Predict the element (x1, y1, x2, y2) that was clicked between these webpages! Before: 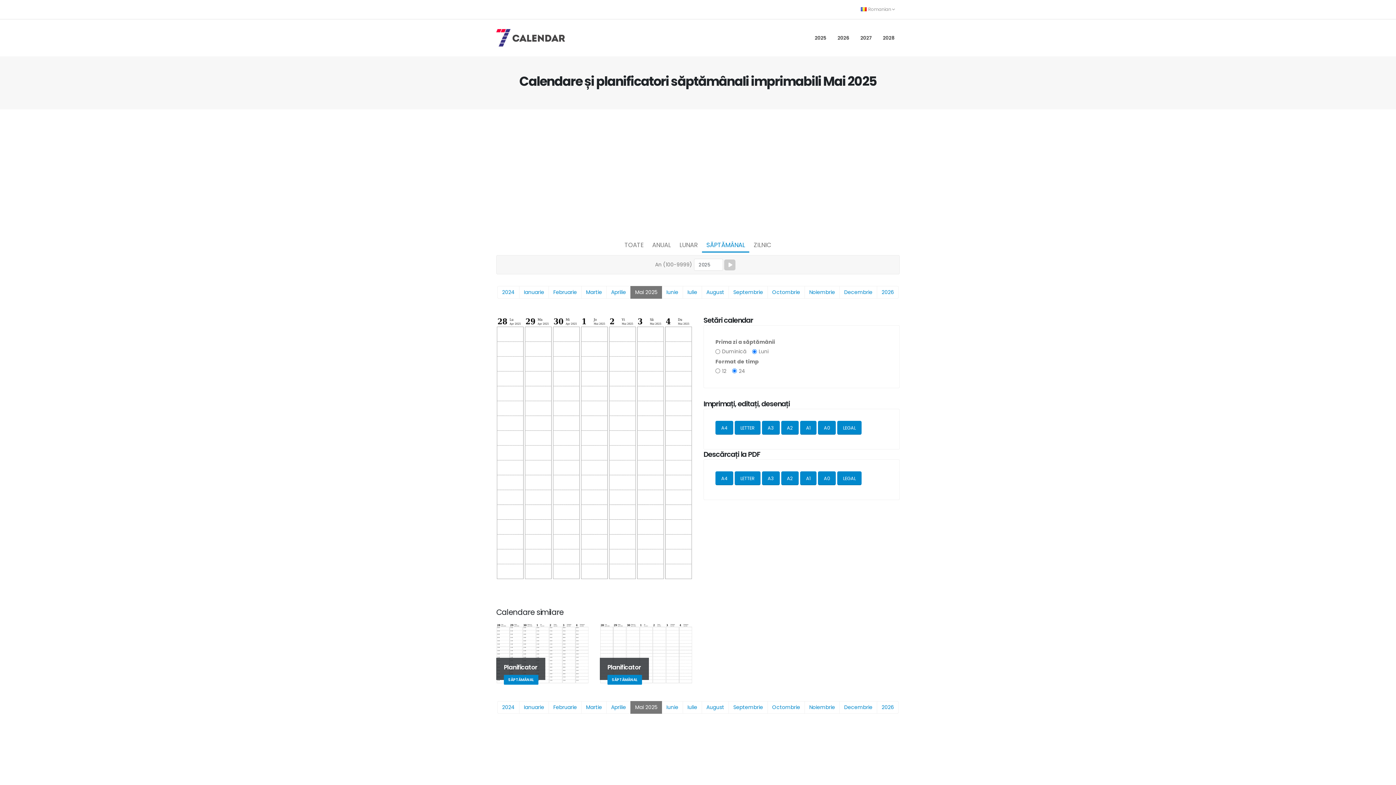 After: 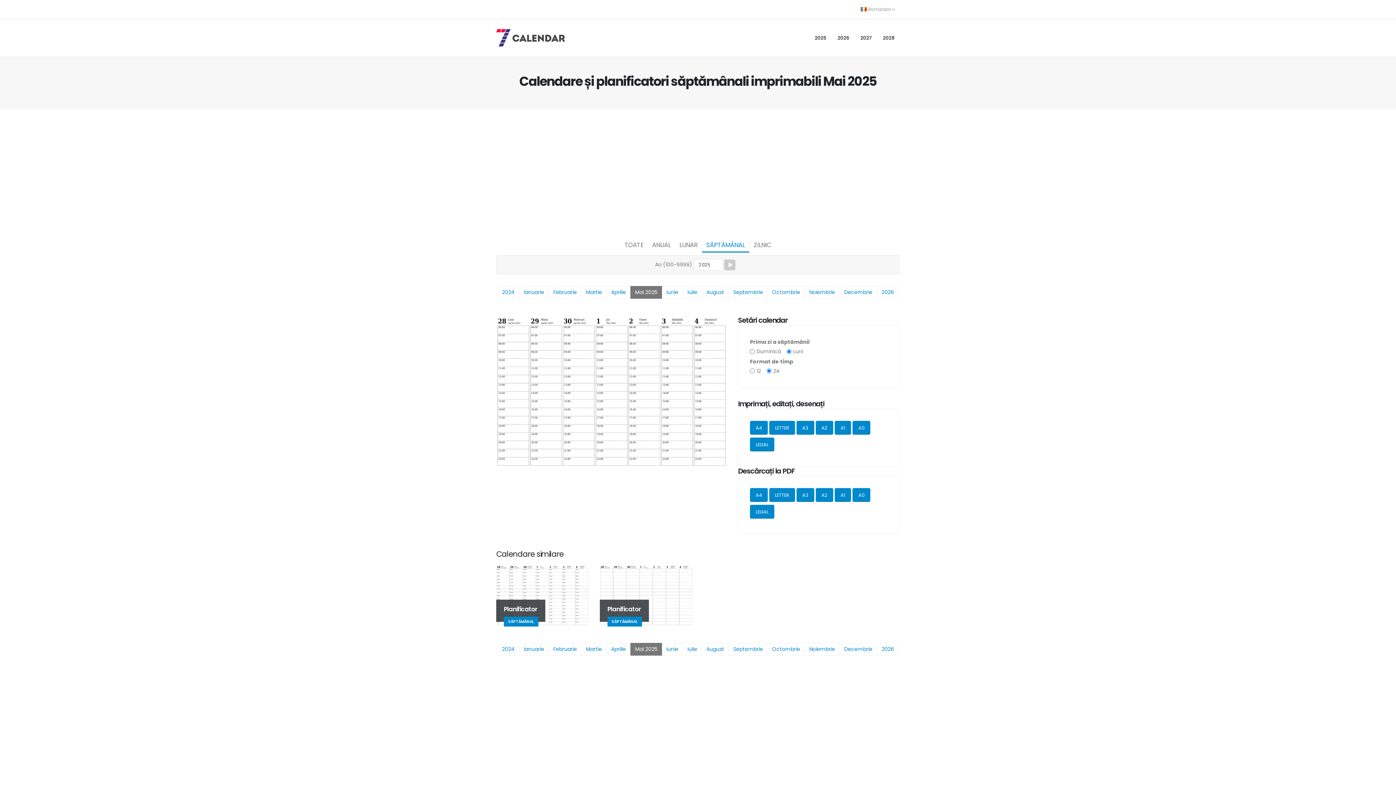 Action: label: Planificator
SĂPTĂMÂNAL bbox: (496, 623, 589, 688)